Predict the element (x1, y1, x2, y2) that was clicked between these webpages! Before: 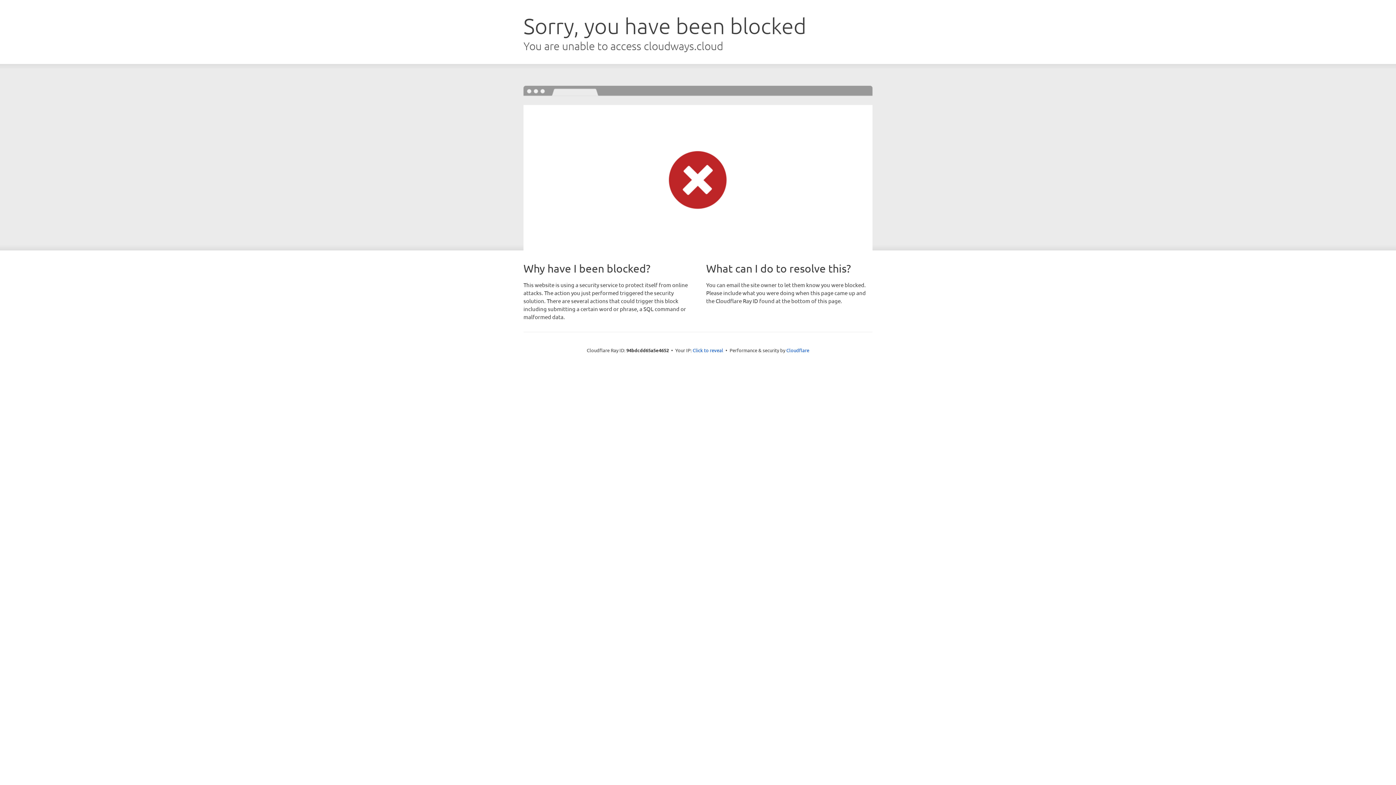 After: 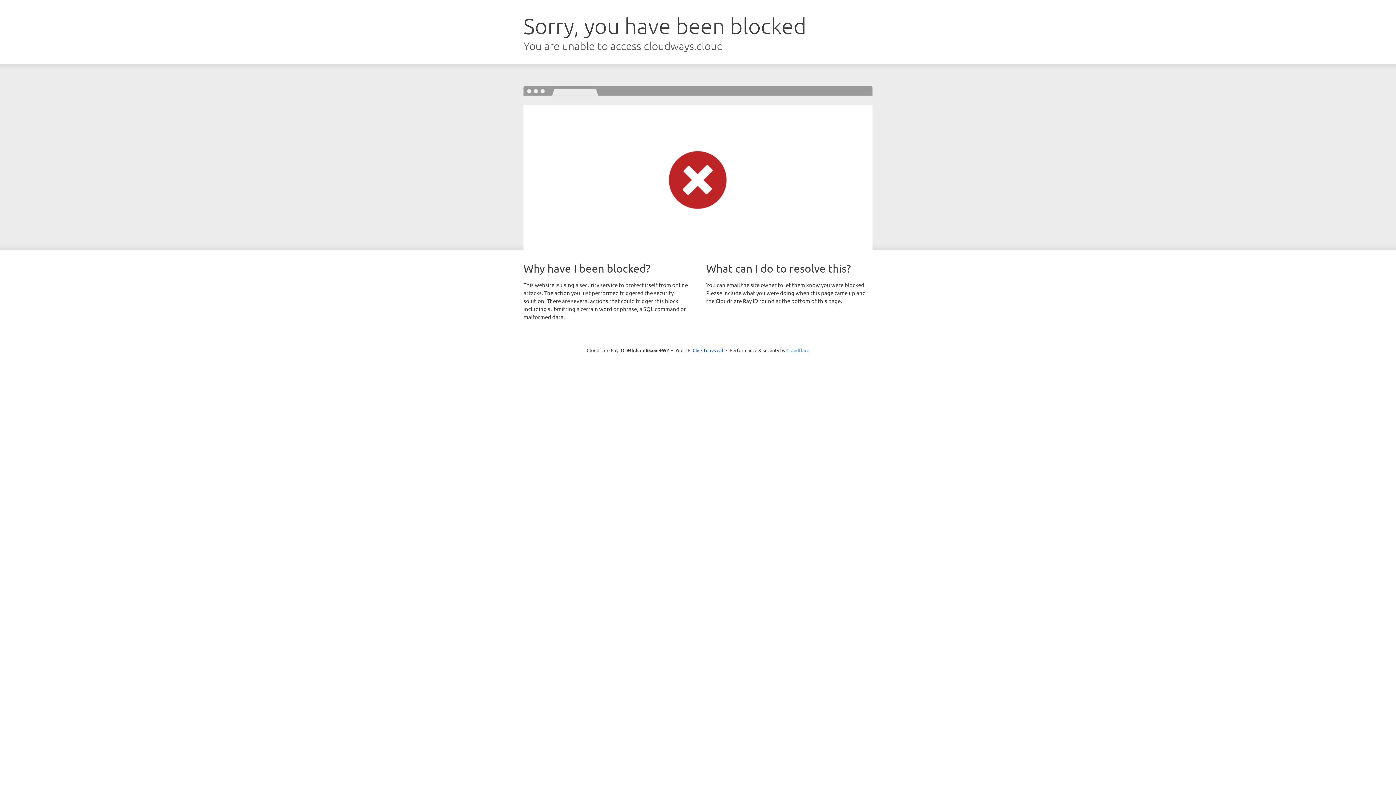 Action: bbox: (786, 347, 809, 353) label: Cloudflare